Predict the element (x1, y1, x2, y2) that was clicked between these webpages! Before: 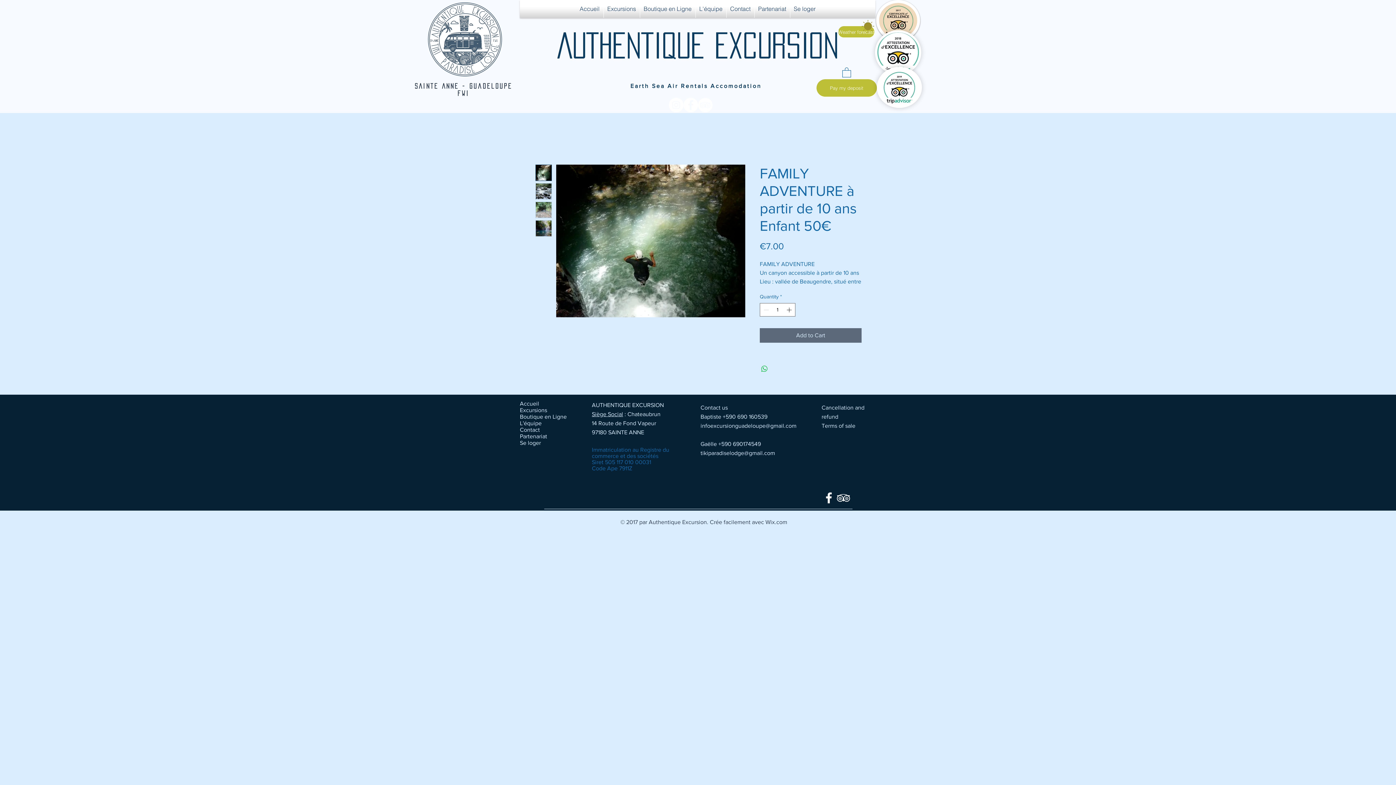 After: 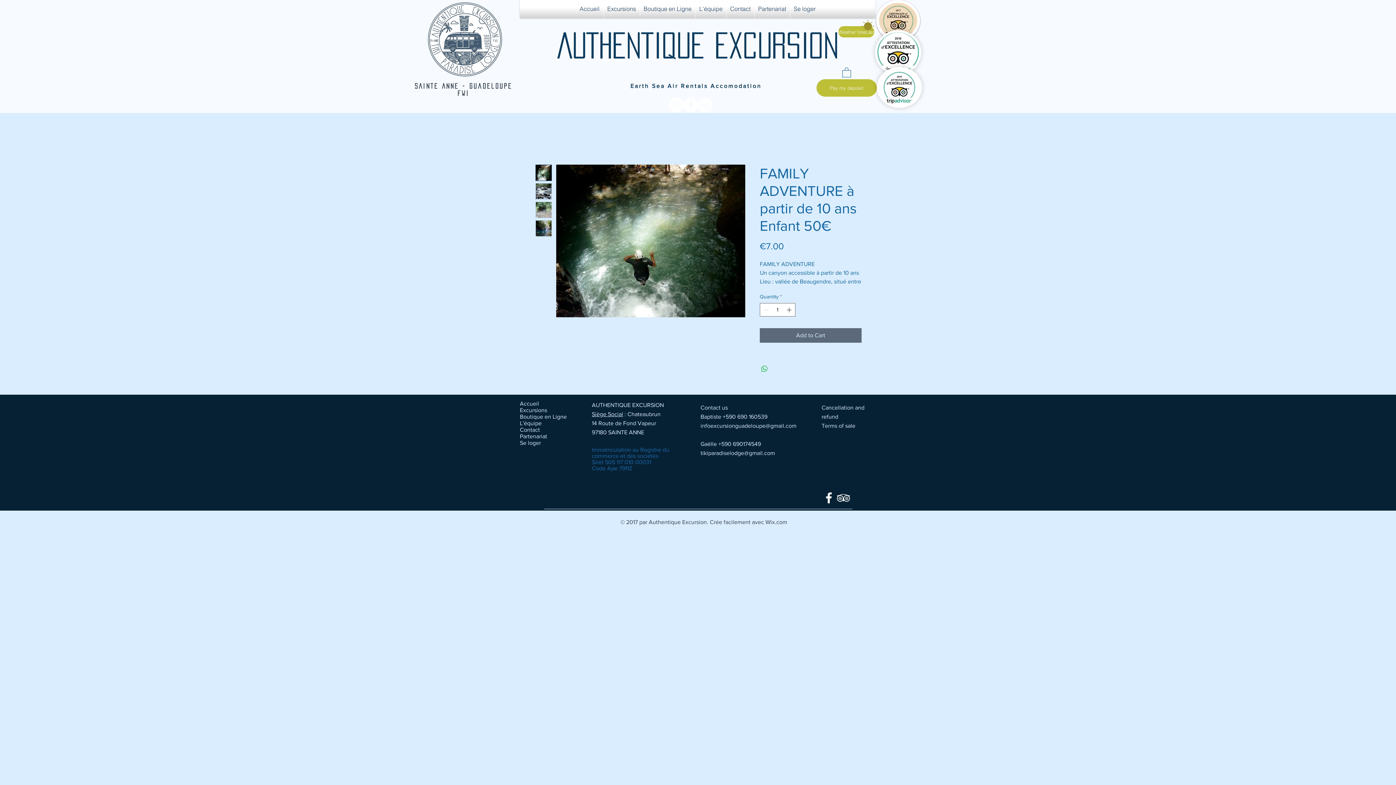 Action: label: infoexcursionguadeloupe@gmail.com bbox: (700, 422, 796, 428)